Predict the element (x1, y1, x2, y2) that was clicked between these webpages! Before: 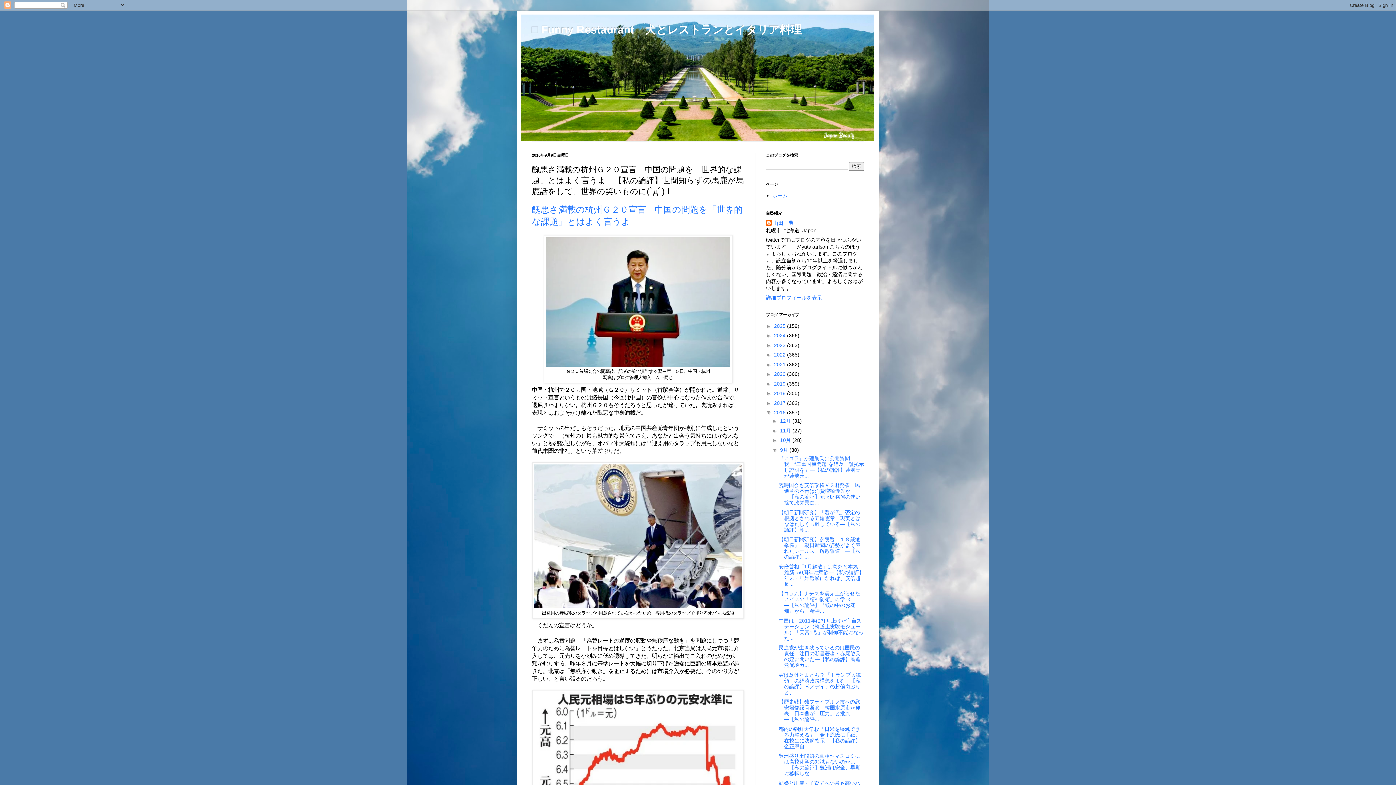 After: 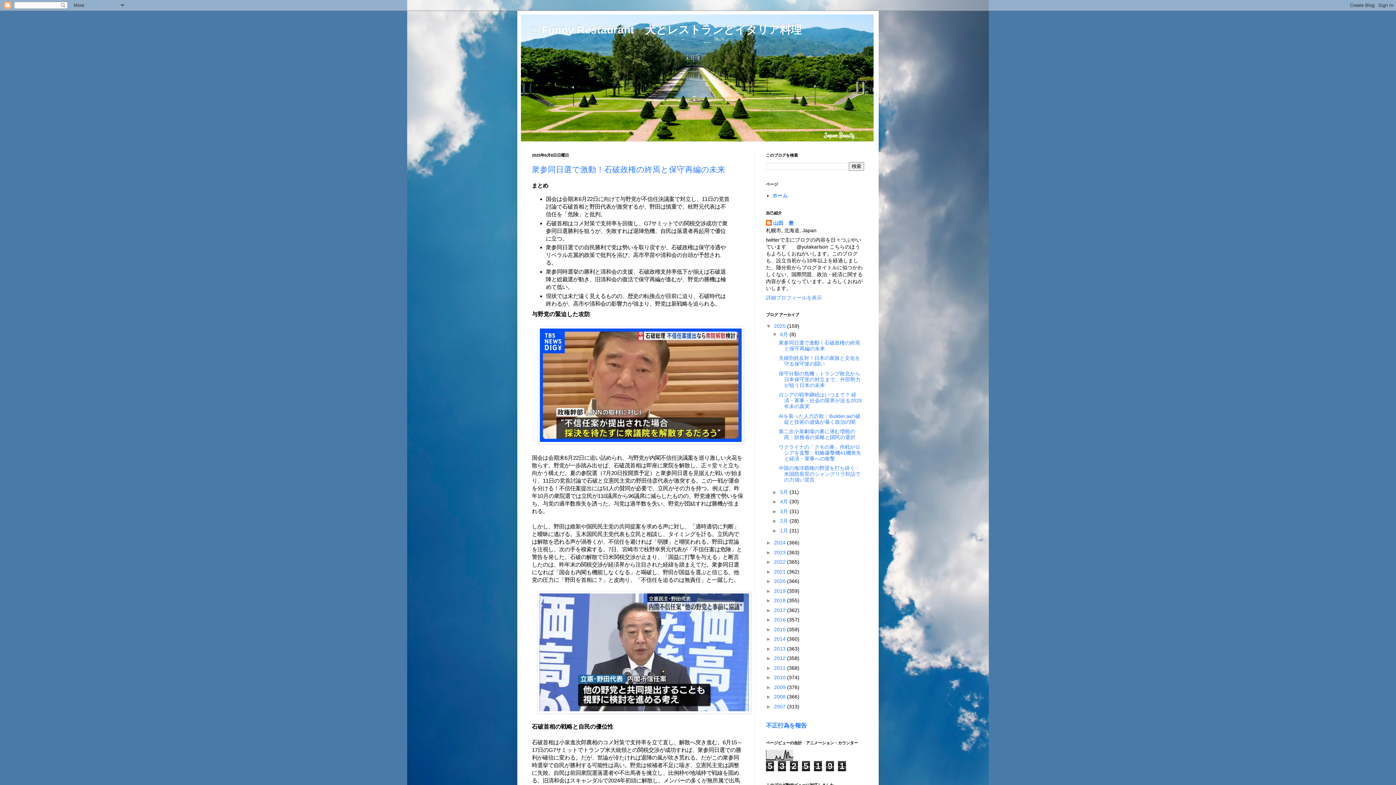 Action: bbox: (532, 23, 801, 35) label: □ Funny Restaurant　犬とレストランとイタリア料理